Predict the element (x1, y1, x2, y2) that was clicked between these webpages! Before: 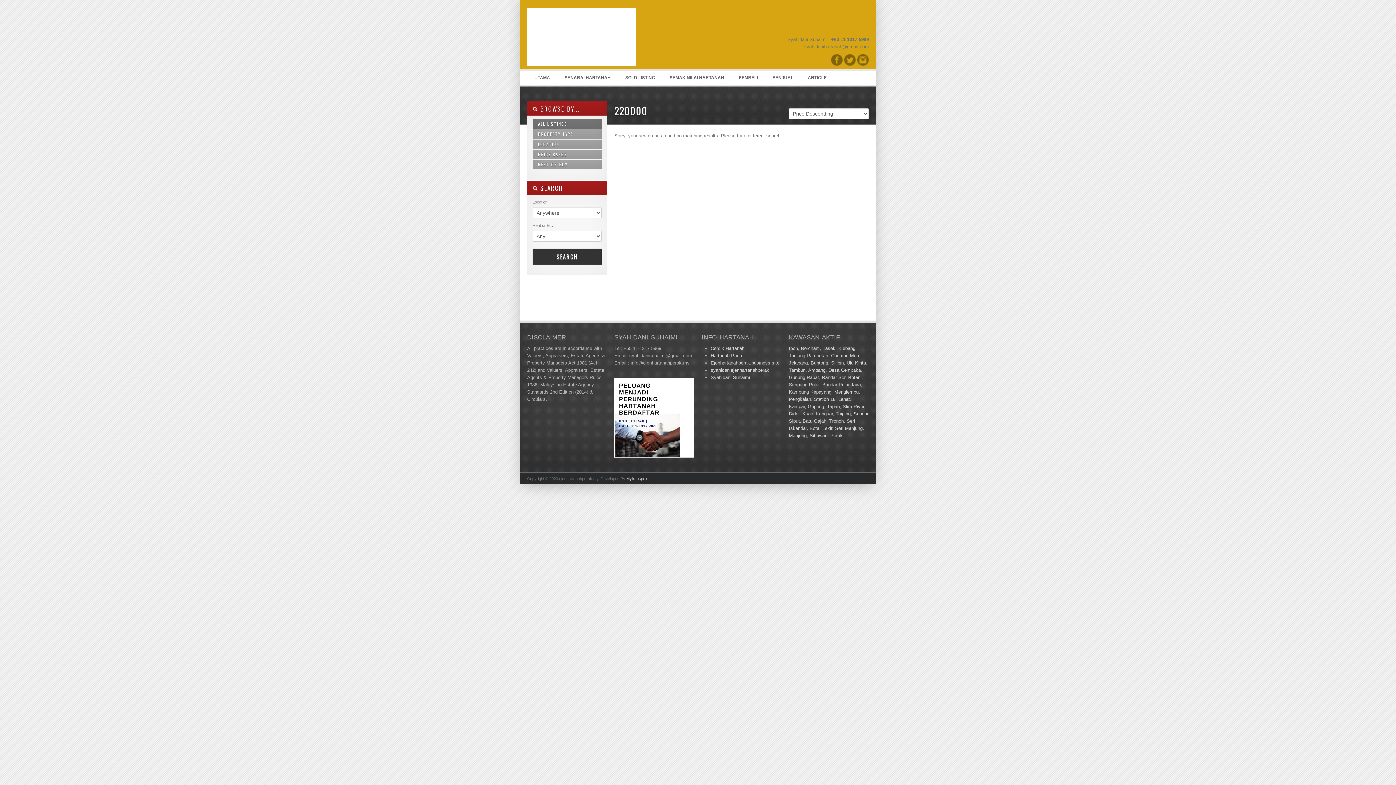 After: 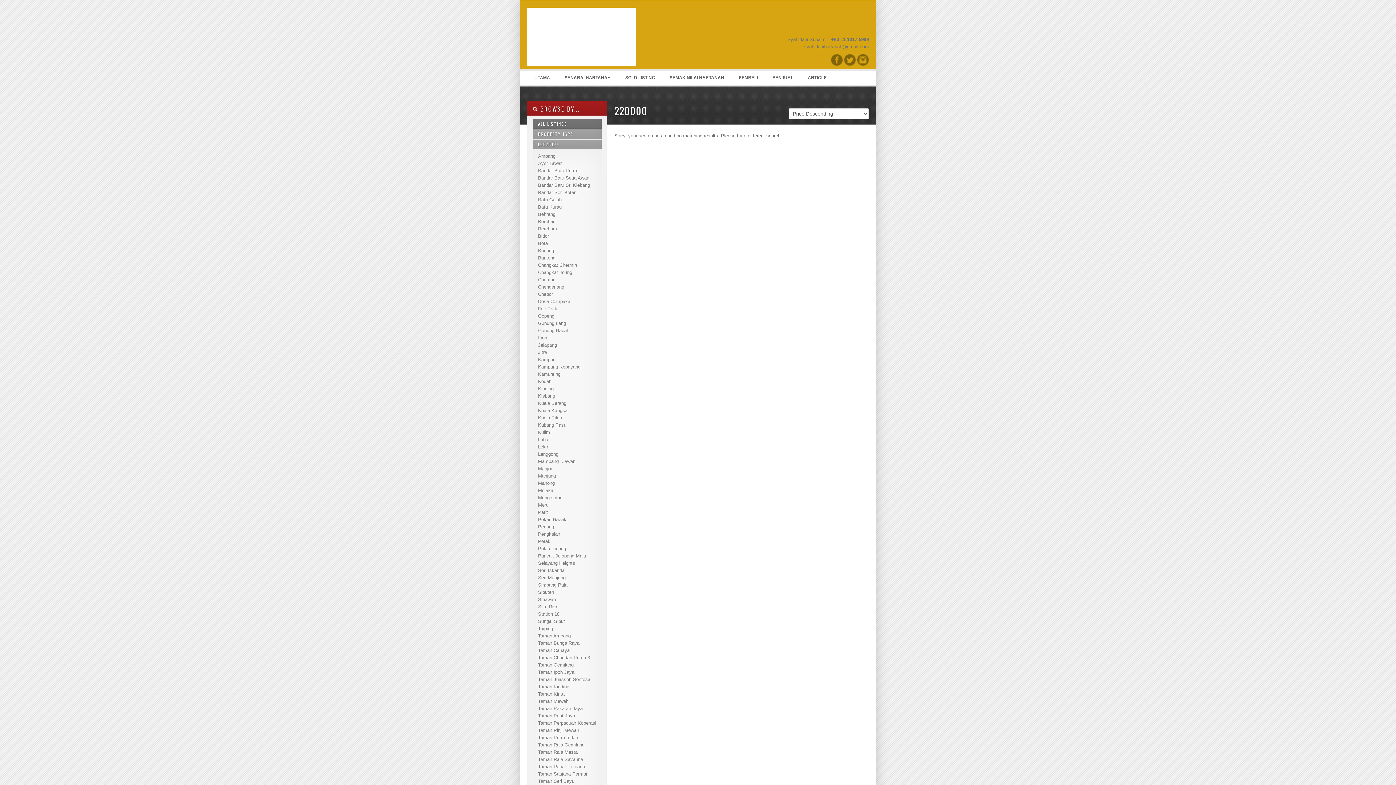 Action: bbox: (532, 139, 601, 149) label: LOCATION